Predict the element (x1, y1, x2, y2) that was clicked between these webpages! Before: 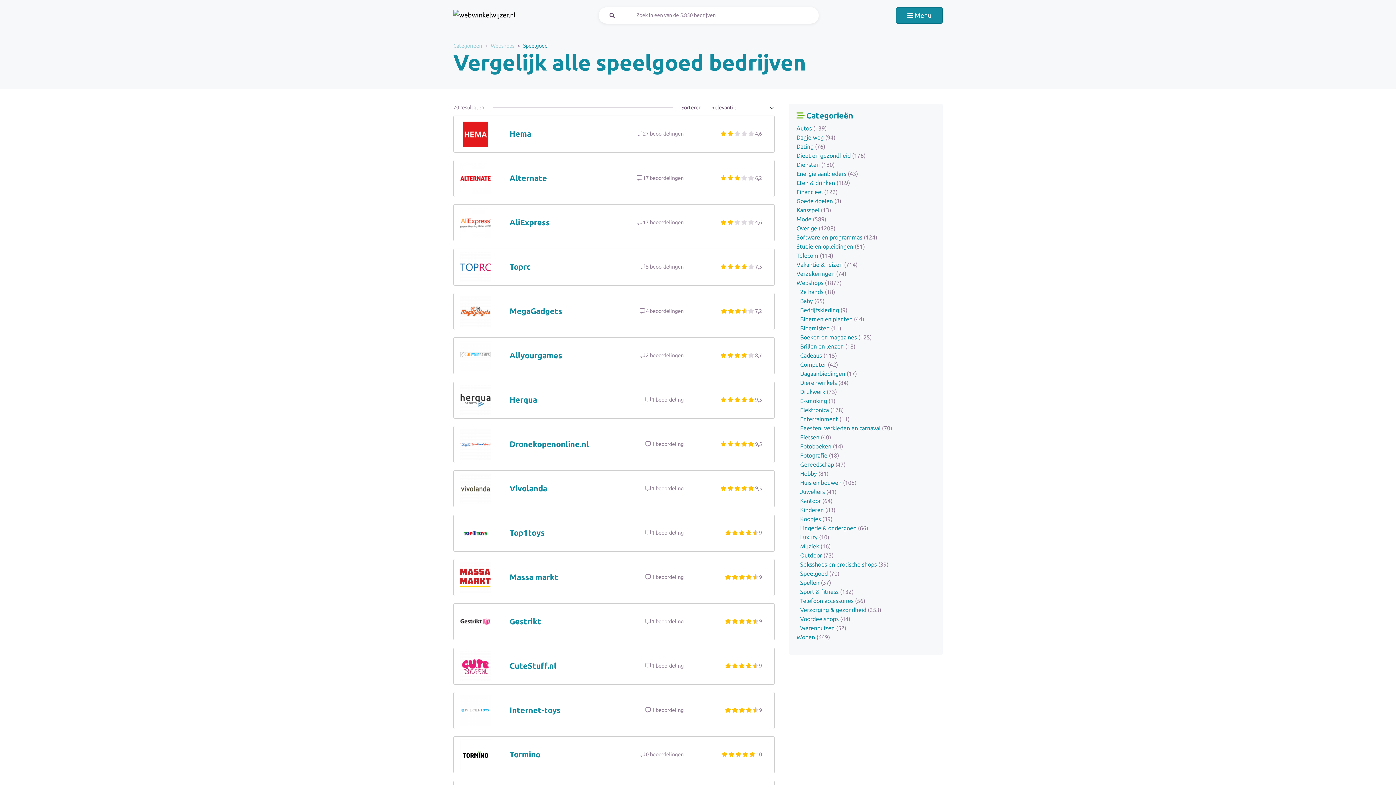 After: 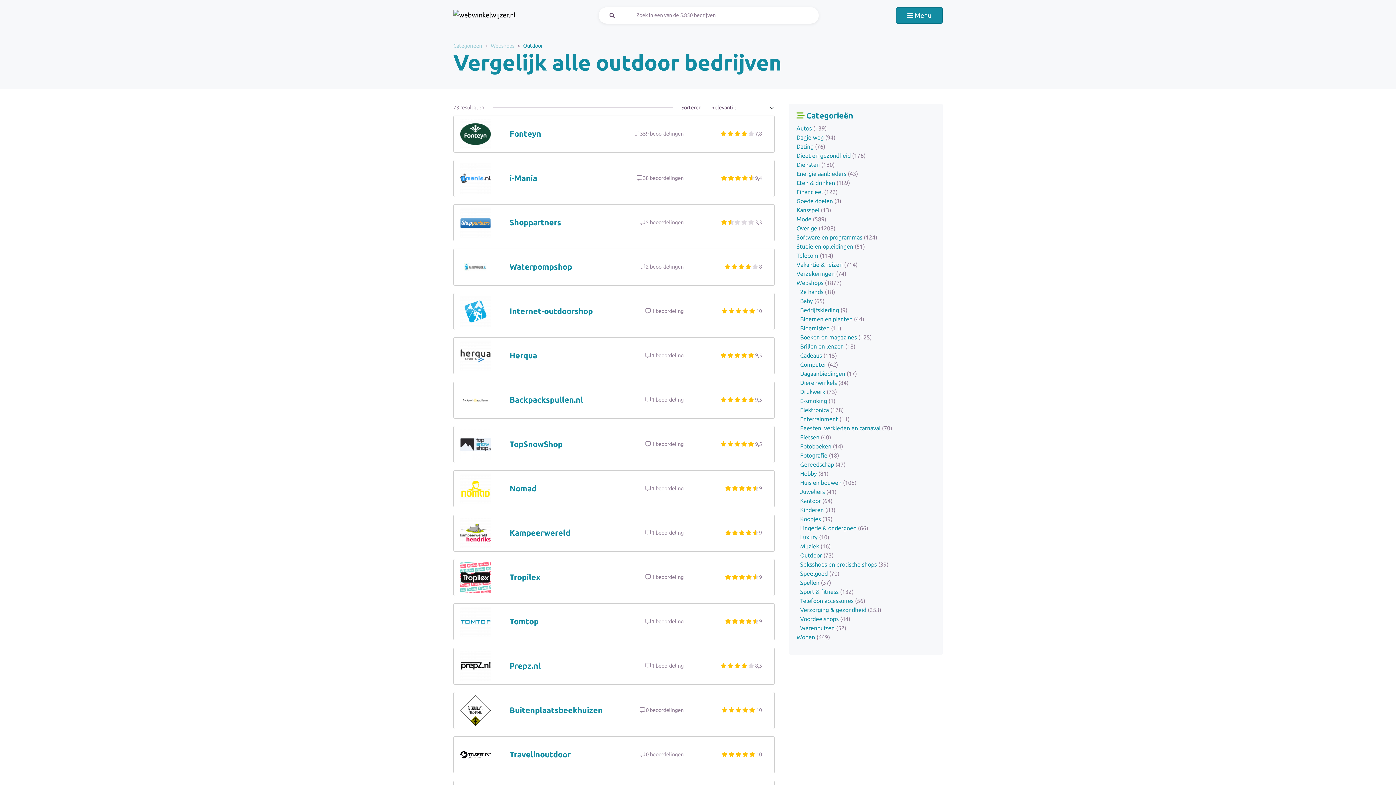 Action: label: Outdoor (73) bbox: (800, 552, 833, 558)